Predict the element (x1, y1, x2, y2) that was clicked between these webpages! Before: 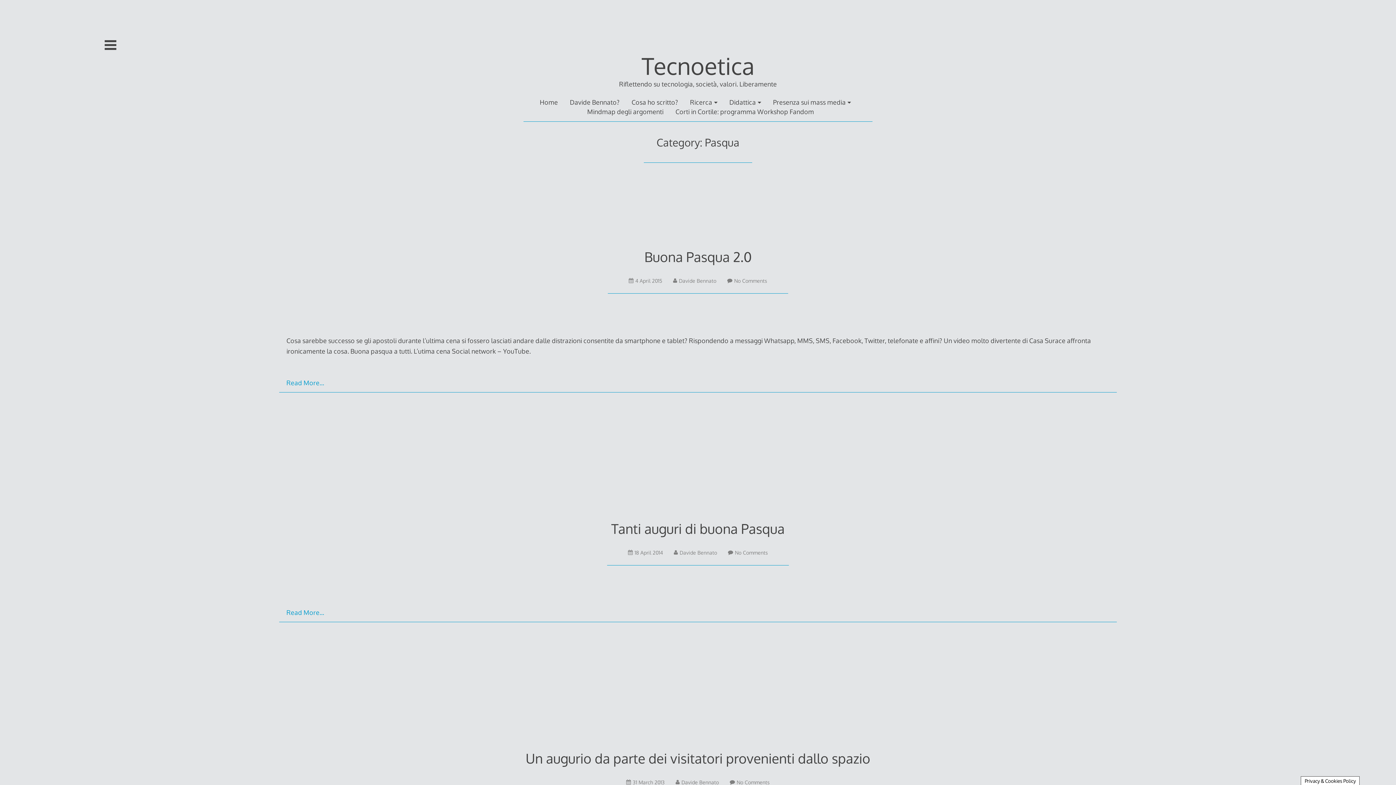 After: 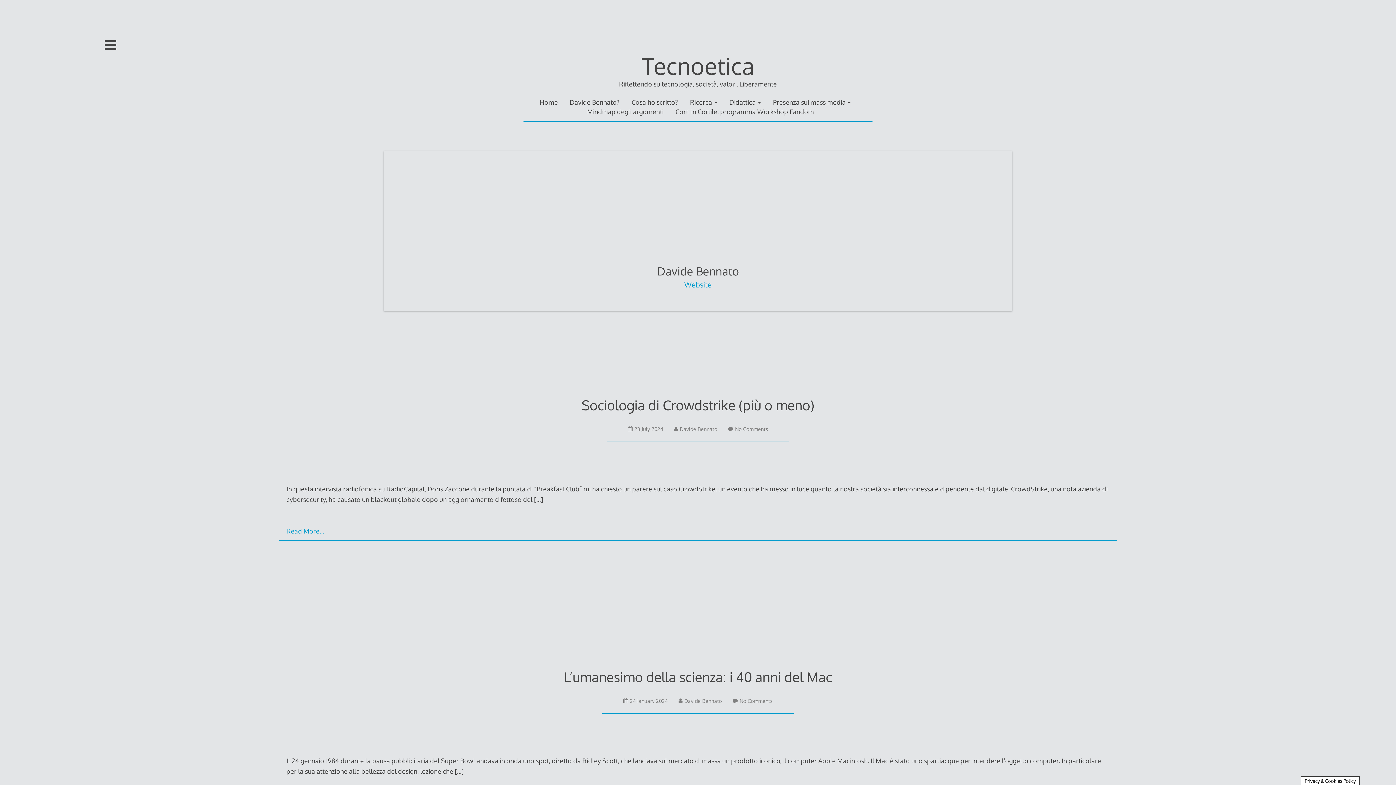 Action: label: Davide Bennato bbox: (673, 277, 716, 284)